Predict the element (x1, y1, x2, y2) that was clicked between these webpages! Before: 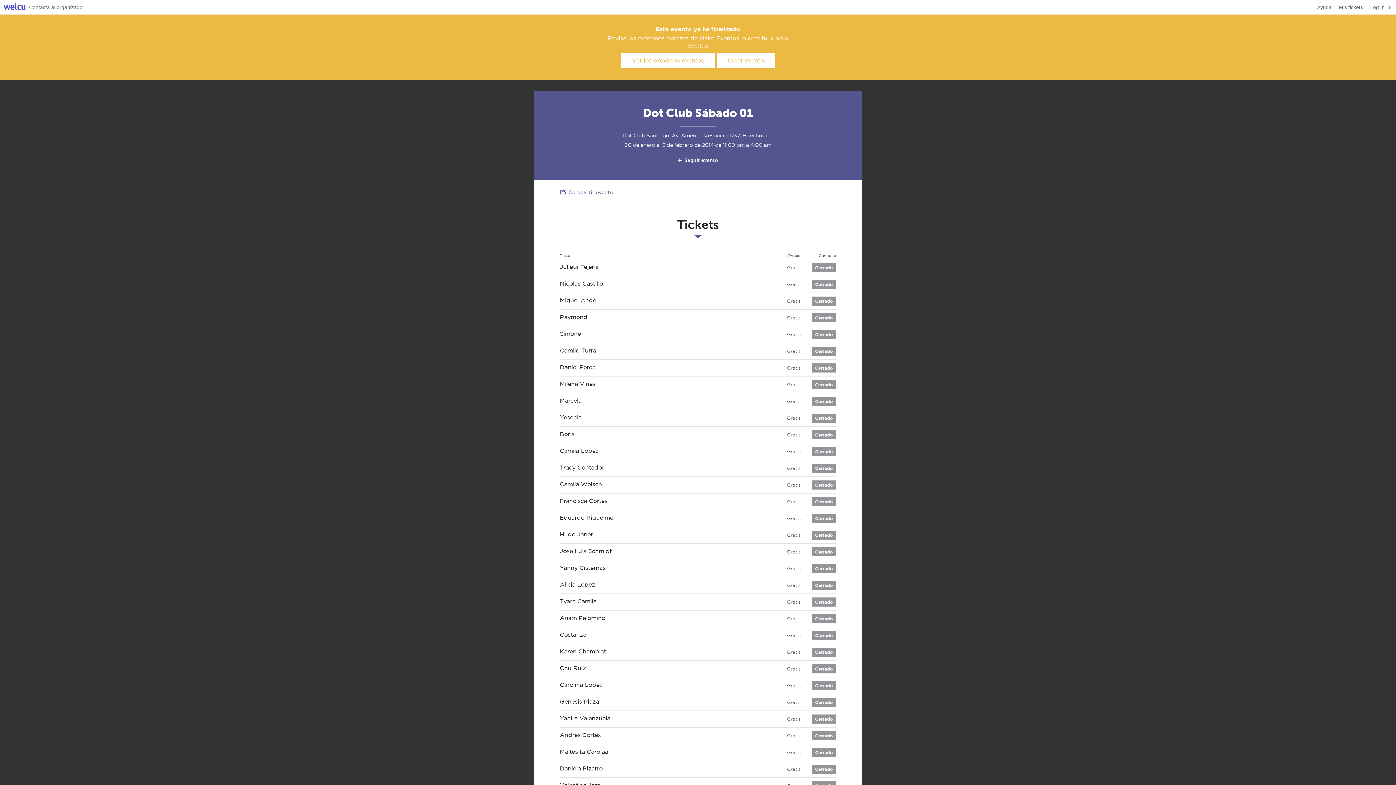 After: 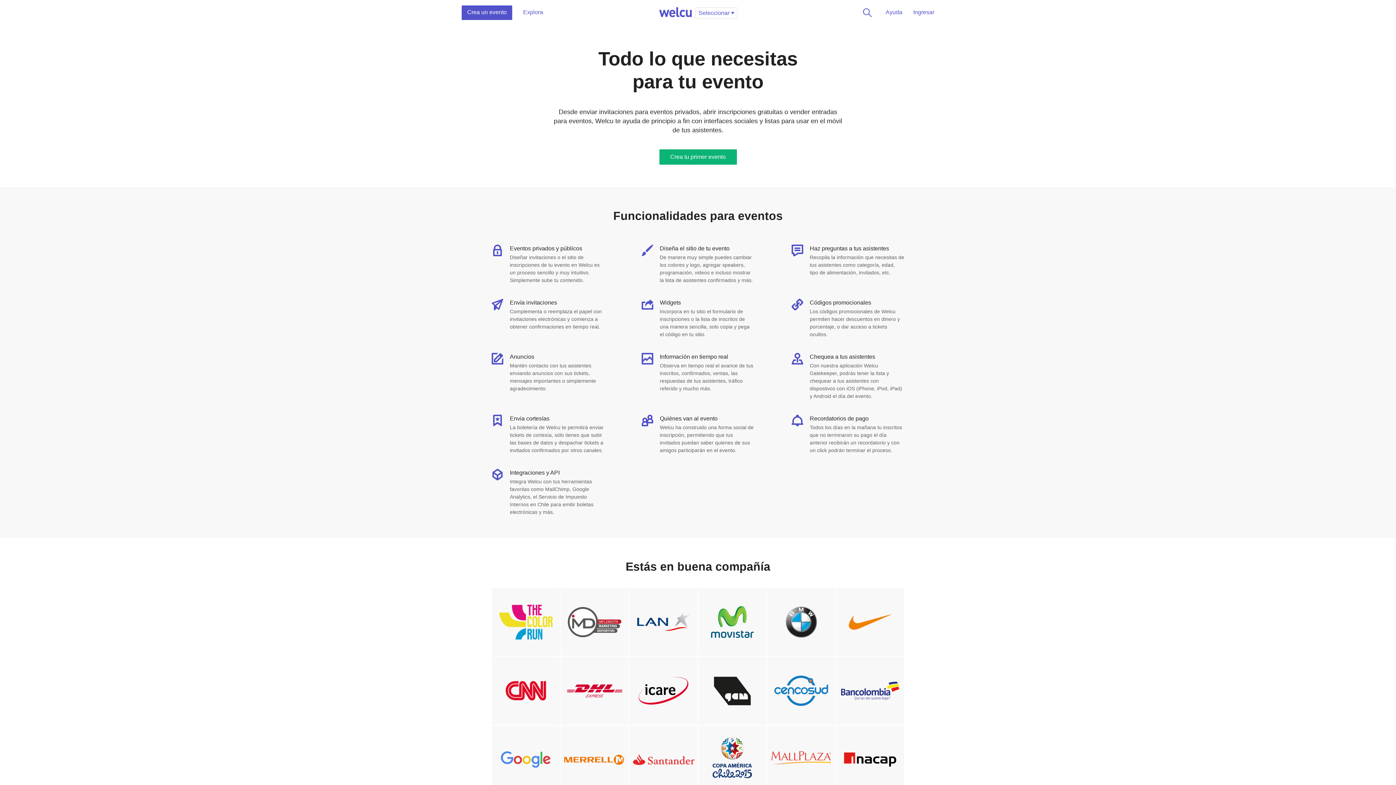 Action: label: Crear evento bbox: (716, 52, 775, 68)